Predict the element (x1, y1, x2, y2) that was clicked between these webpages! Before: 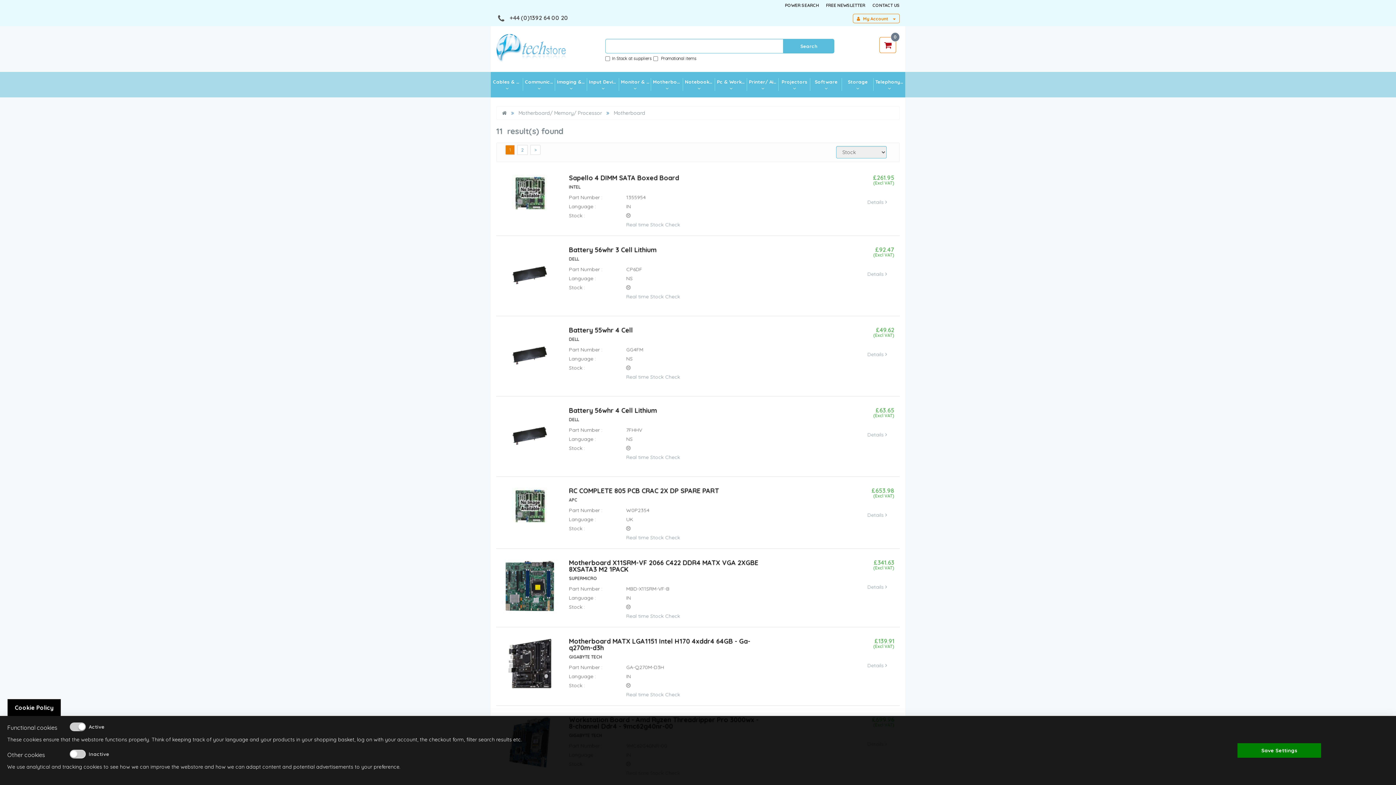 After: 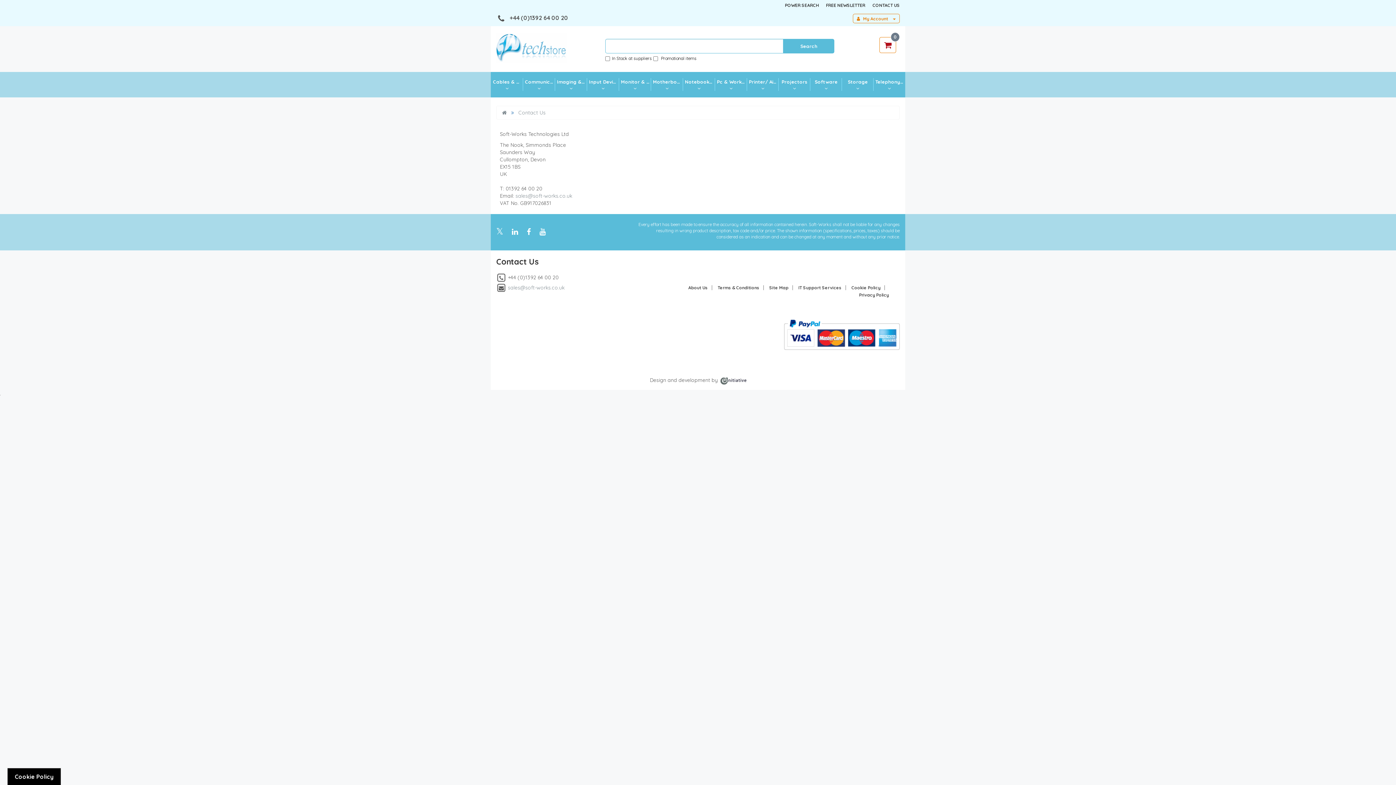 Action: label: CONTACT US bbox: (869, 0, 903, 10)